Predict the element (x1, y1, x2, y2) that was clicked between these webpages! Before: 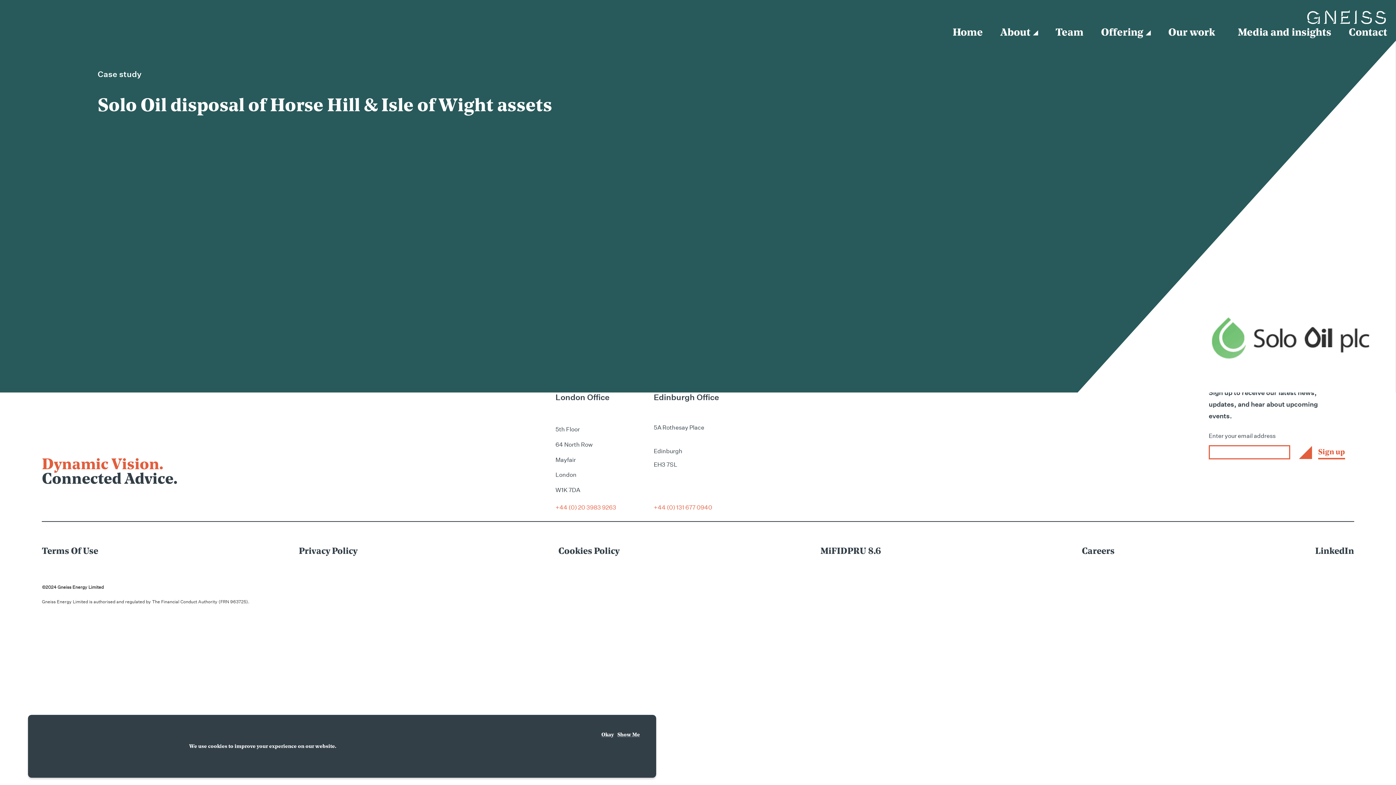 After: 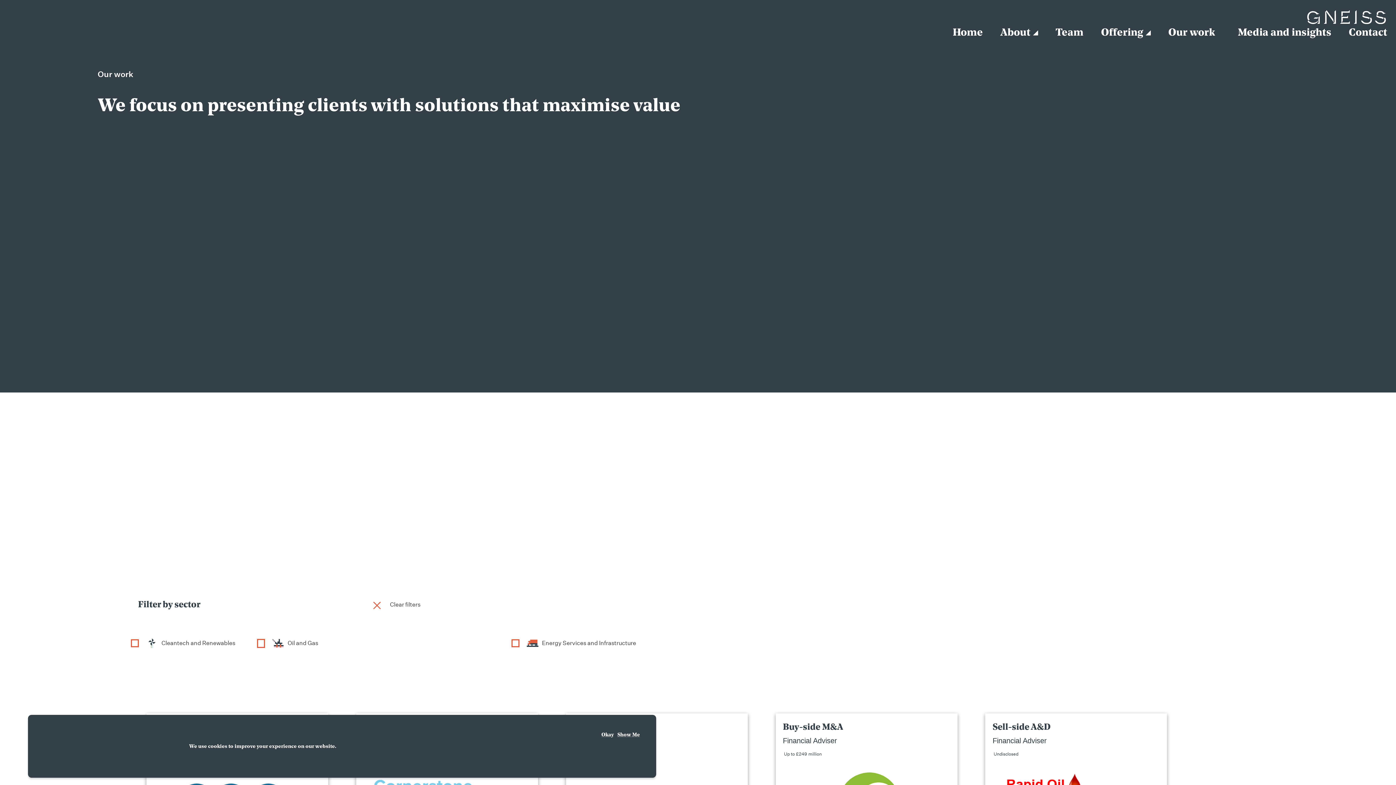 Action: label: Our work bbox: (1159, 27, 1224, 39)